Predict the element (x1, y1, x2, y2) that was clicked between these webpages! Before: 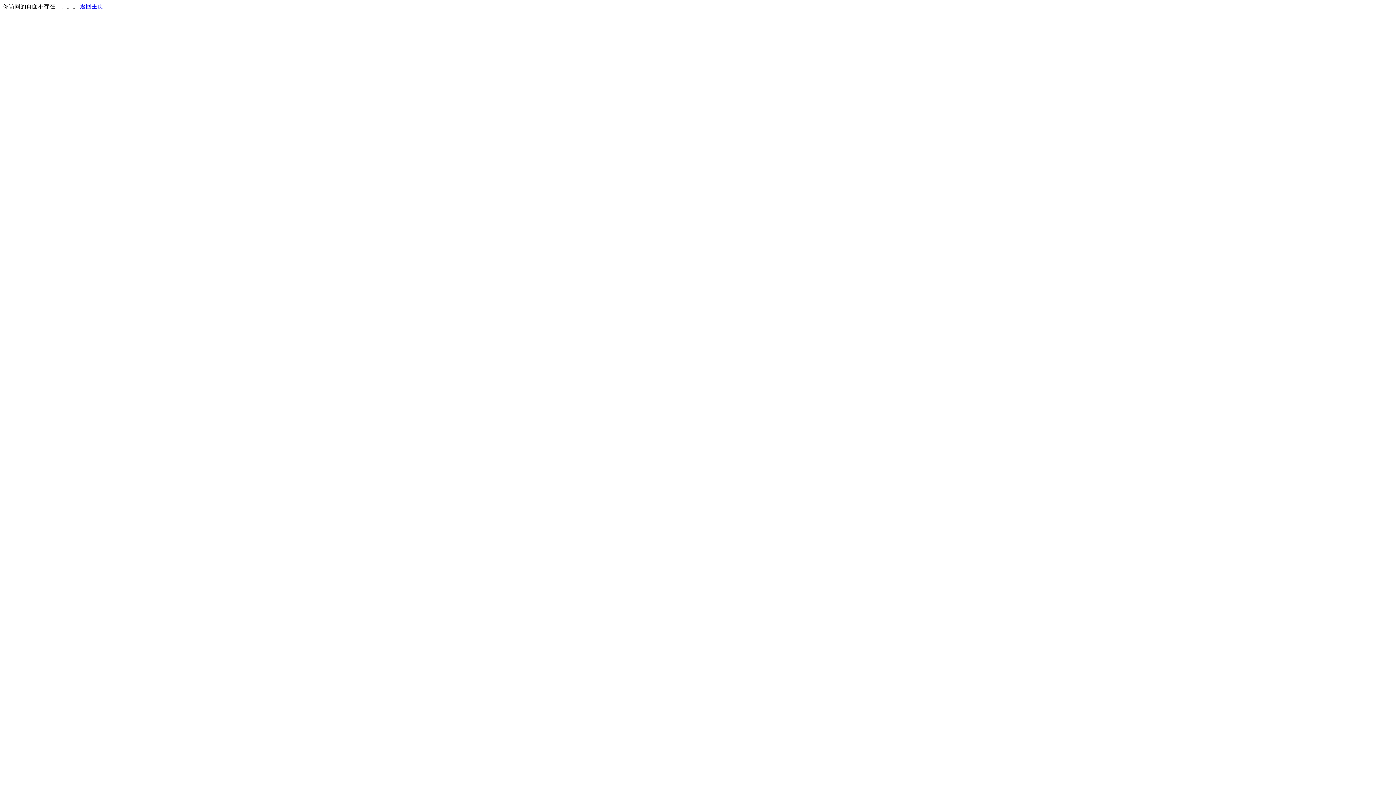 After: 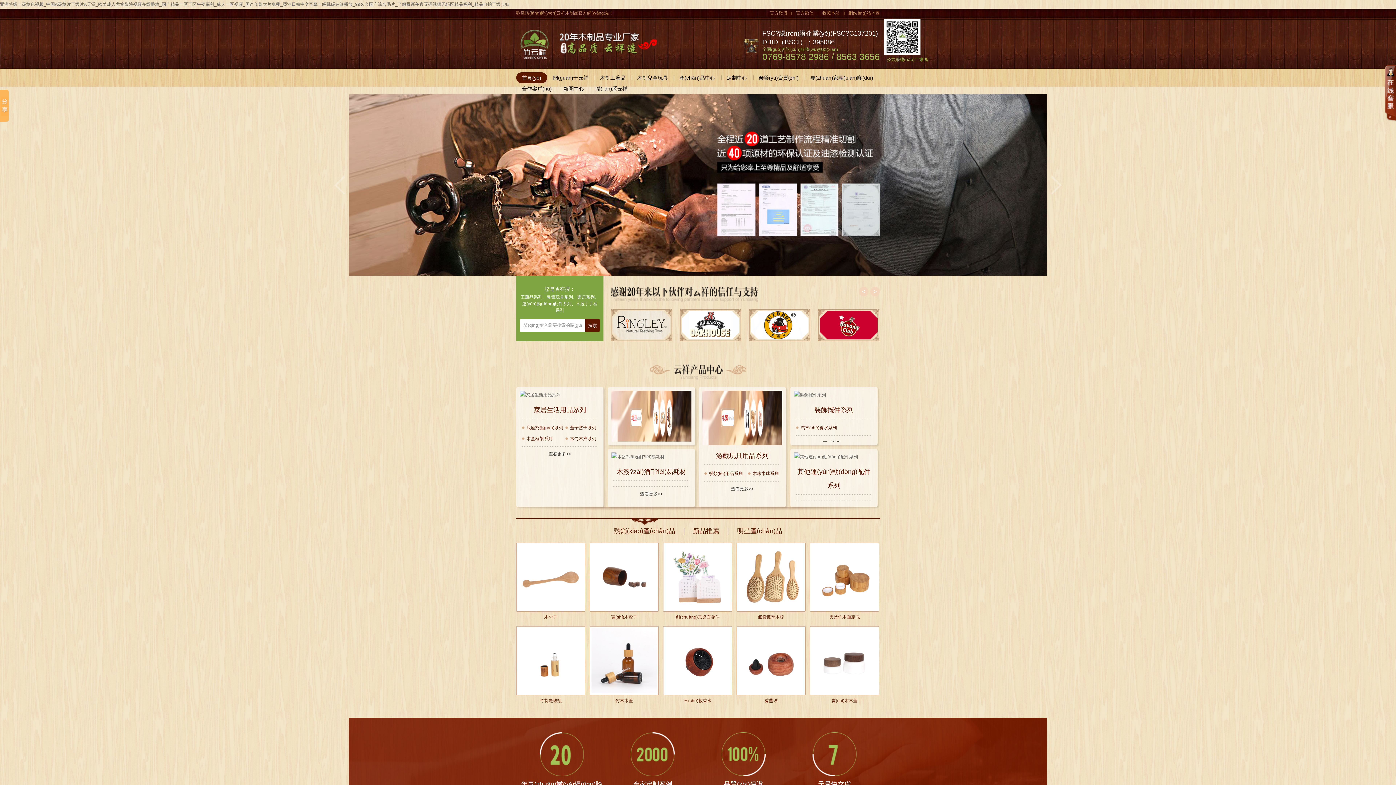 Action: label: 返回主页 bbox: (80, 3, 103, 9)